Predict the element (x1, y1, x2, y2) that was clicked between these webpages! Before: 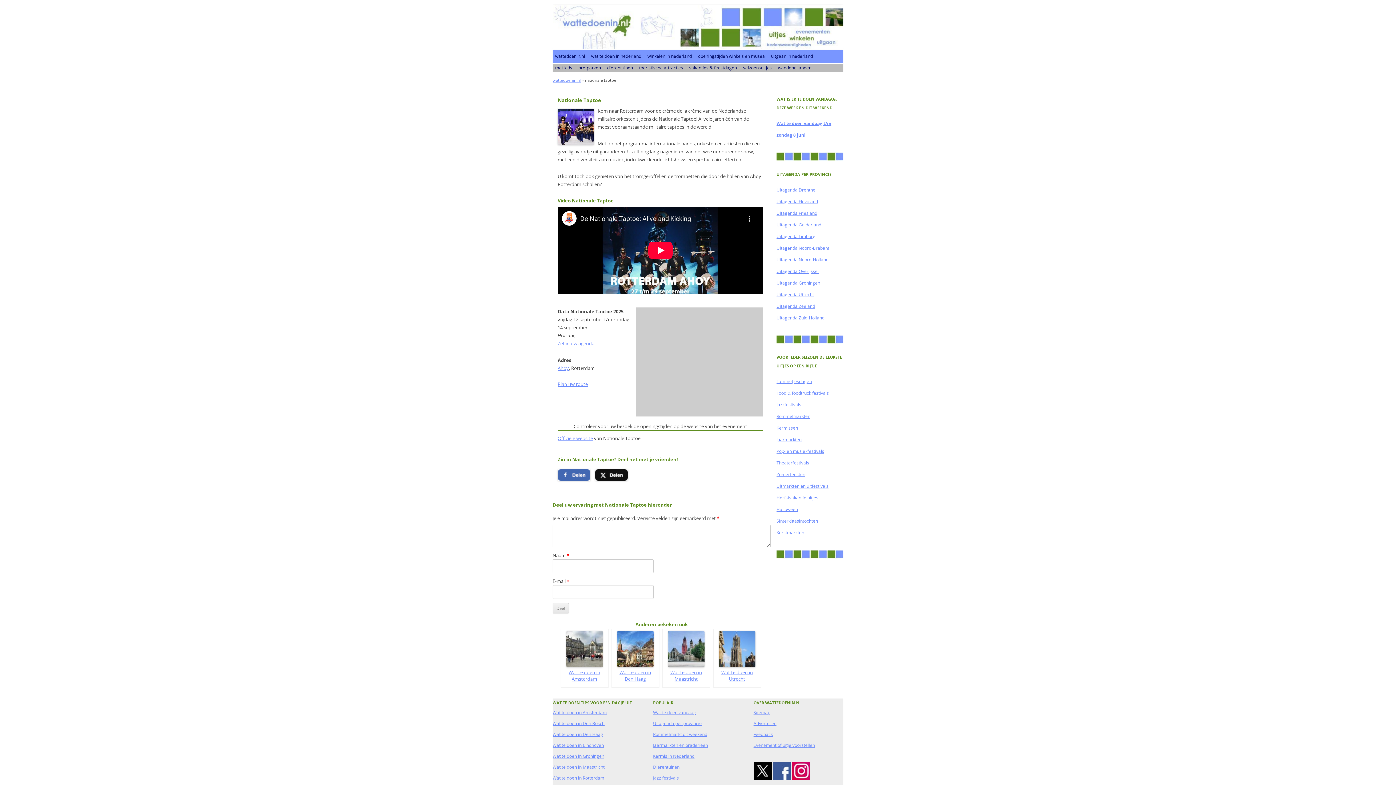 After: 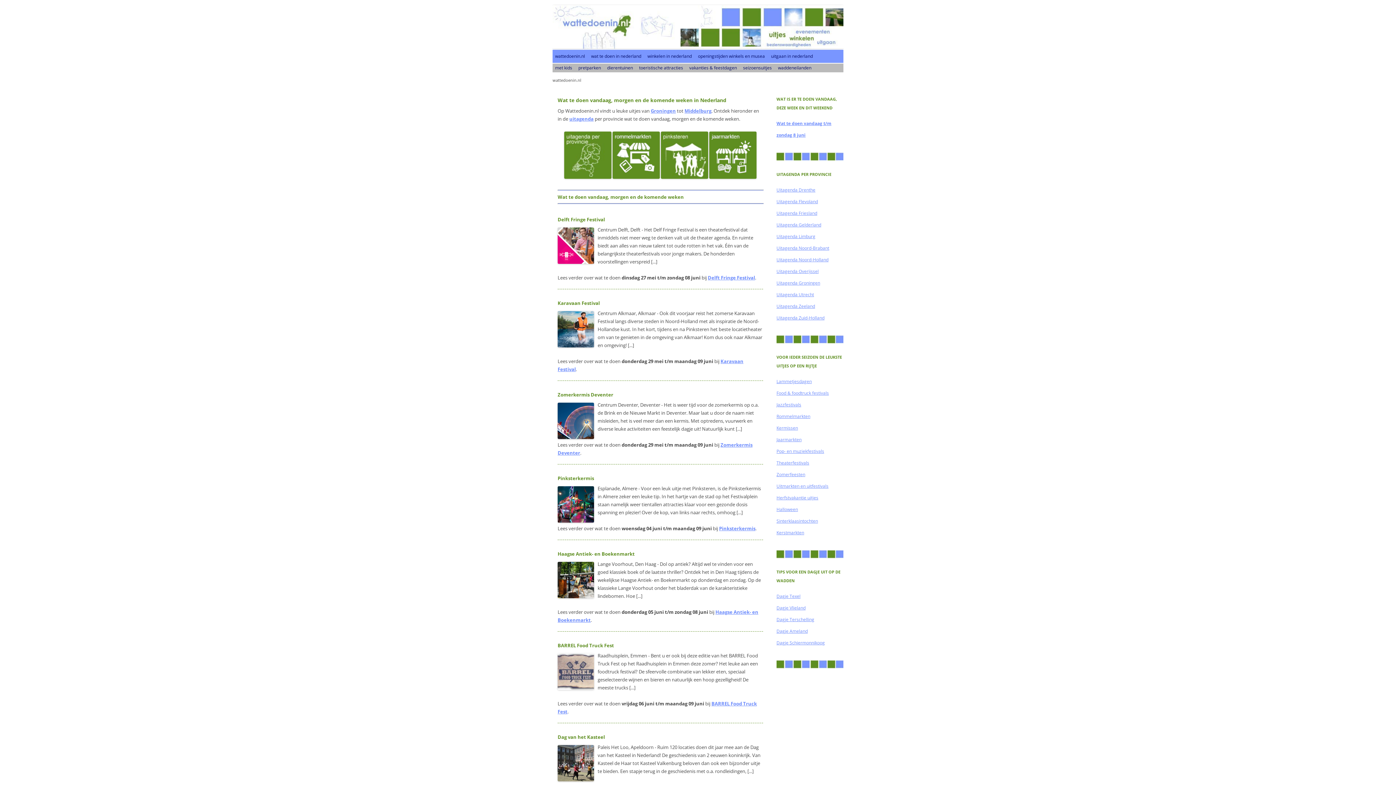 Action: bbox: (552, 43, 843, 50)